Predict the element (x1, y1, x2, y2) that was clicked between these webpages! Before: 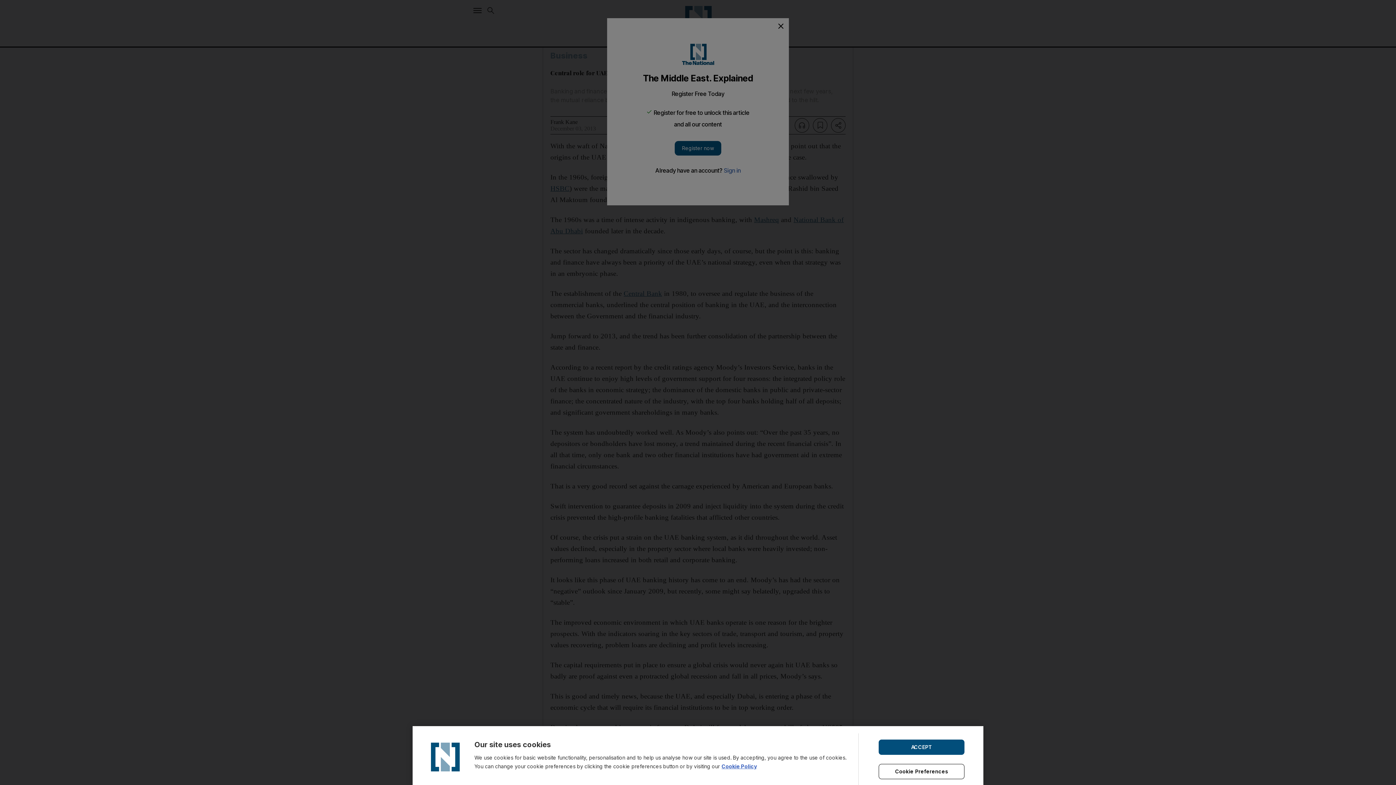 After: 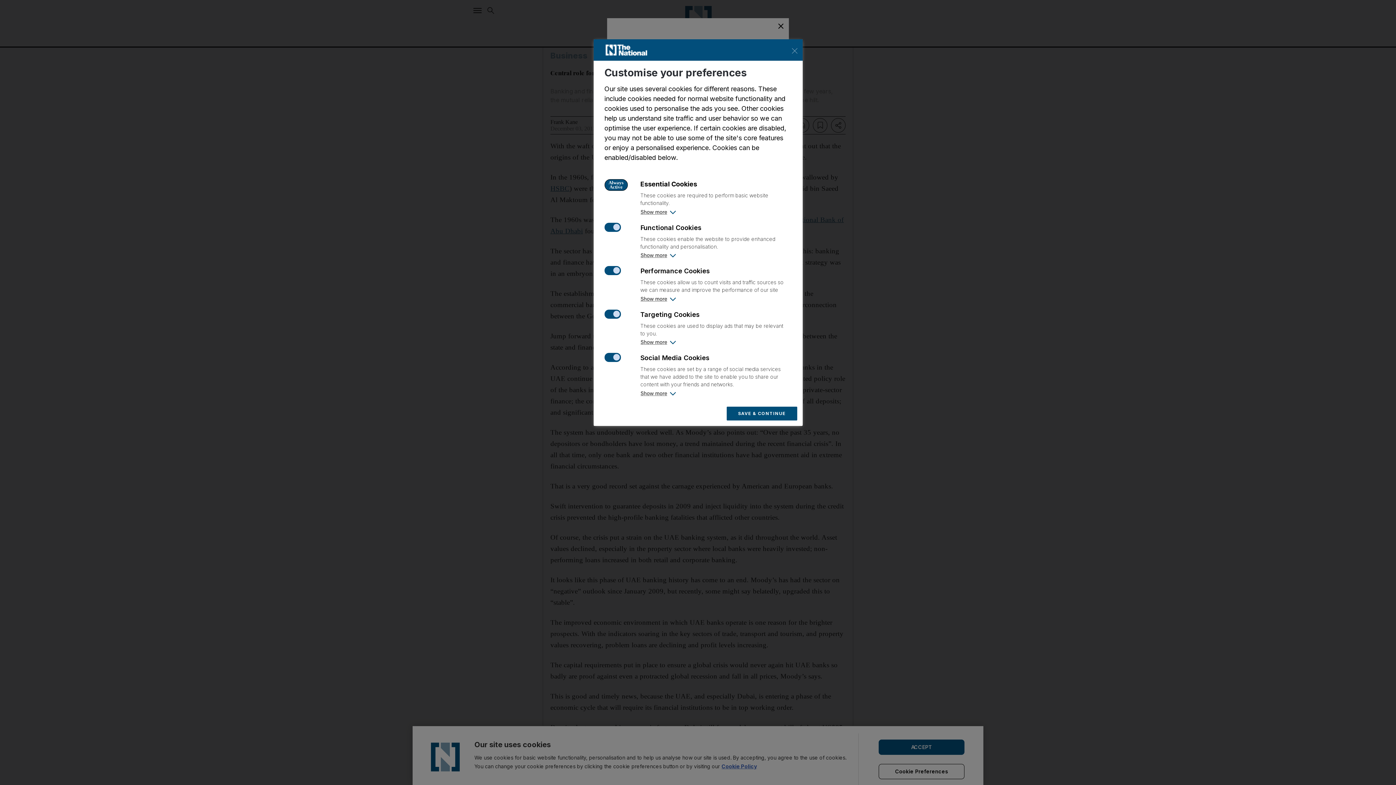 Action: bbox: (878, 764, 964, 779) label: Cookie Preferences